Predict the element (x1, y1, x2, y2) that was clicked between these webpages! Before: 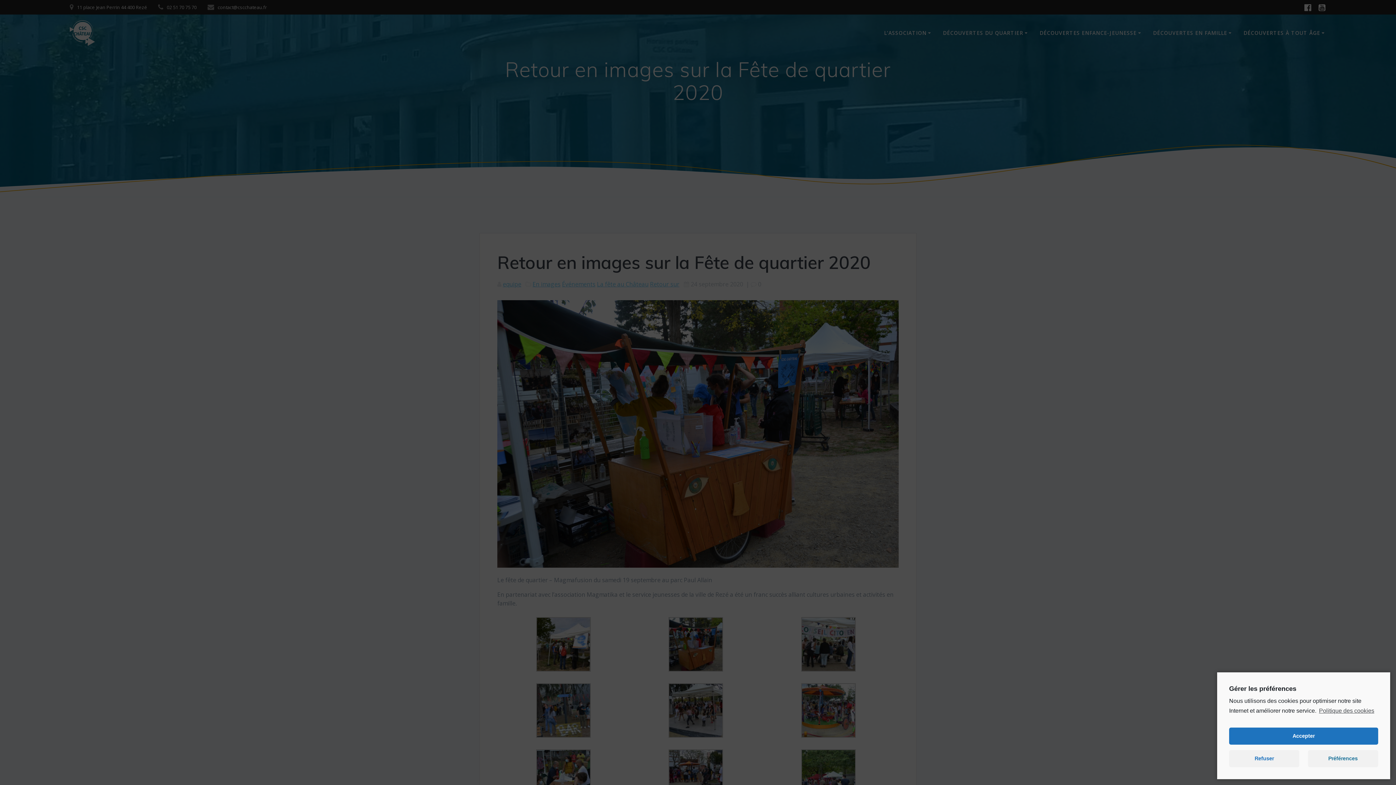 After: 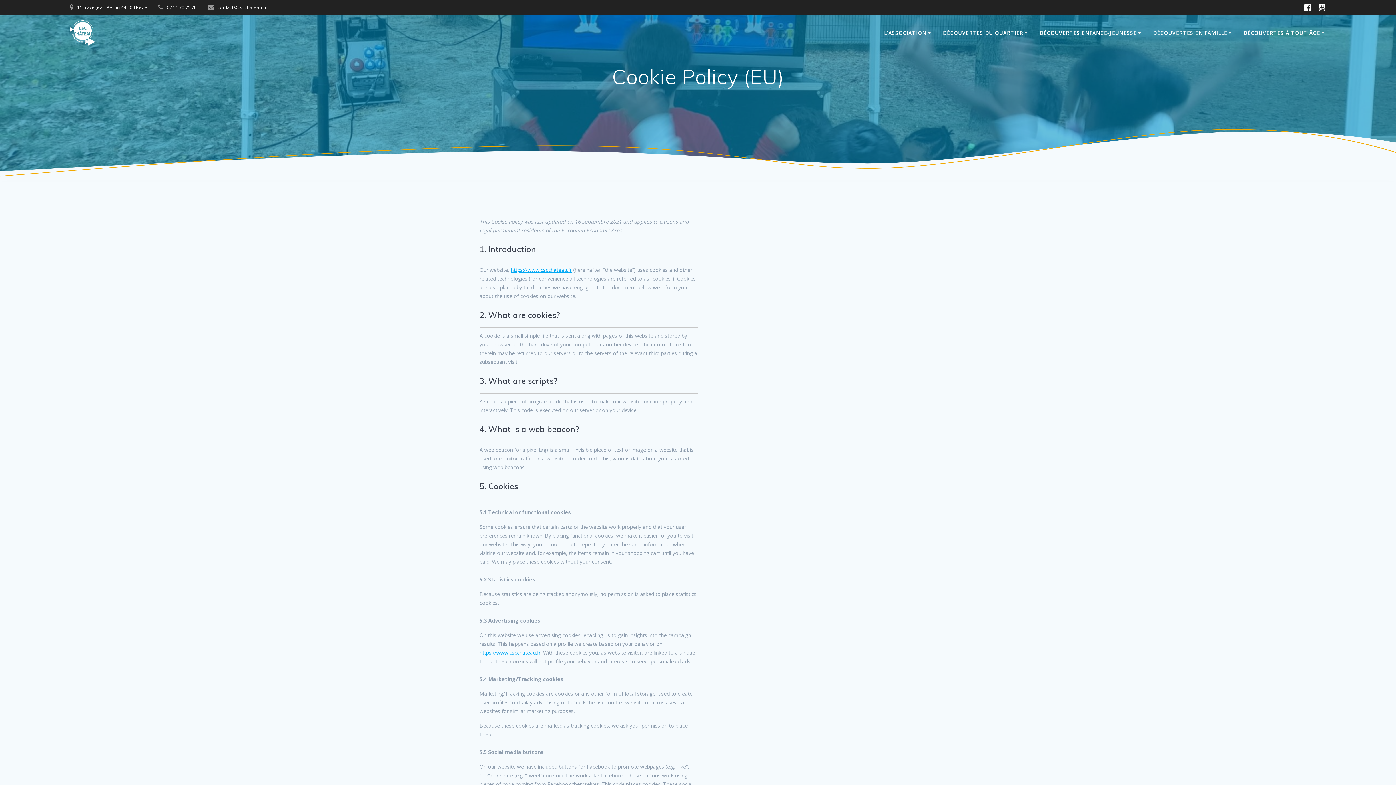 Action: label: Politique des cookies bbox: (1318, 705, 1374, 716)